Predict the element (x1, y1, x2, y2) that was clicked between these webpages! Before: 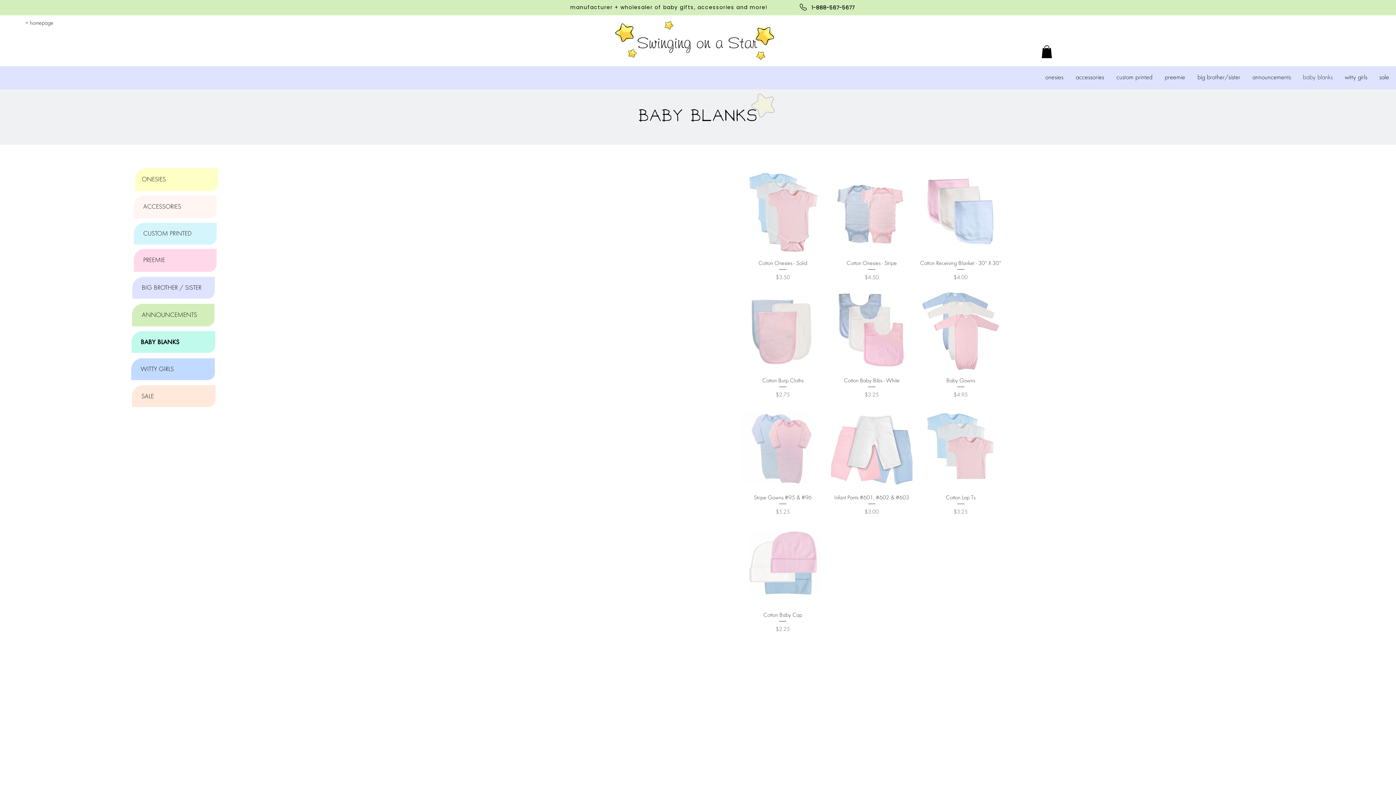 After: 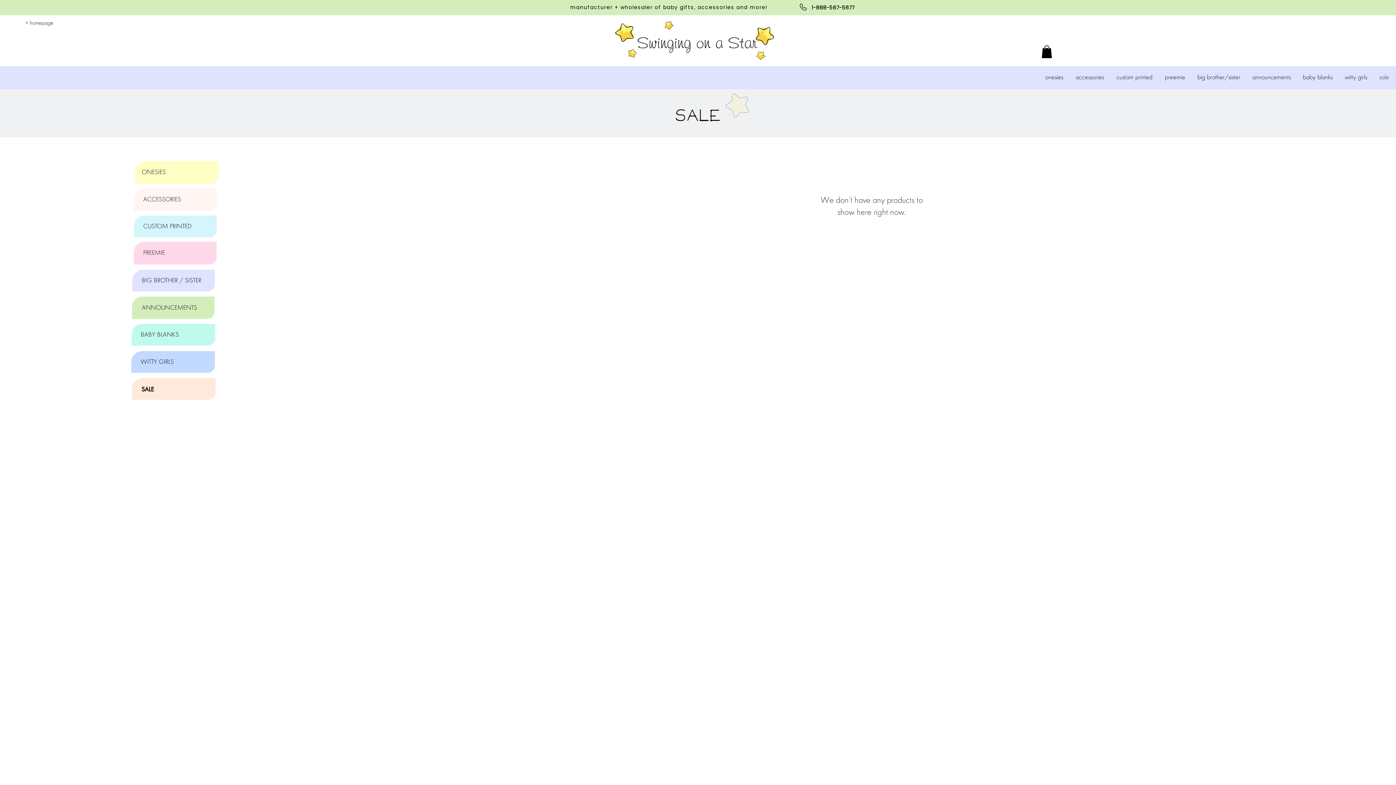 Action: label: SALE bbox: (141, 389, 202, 403)